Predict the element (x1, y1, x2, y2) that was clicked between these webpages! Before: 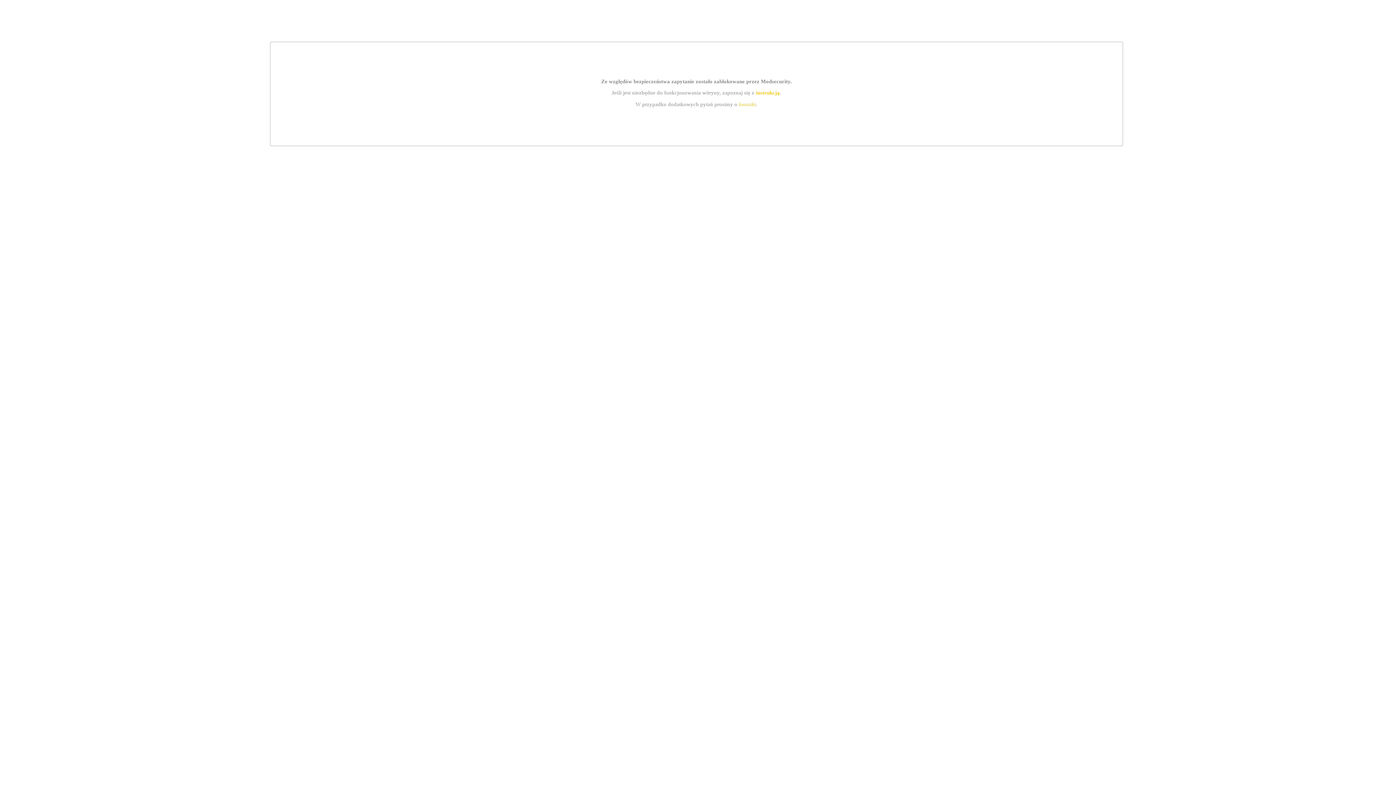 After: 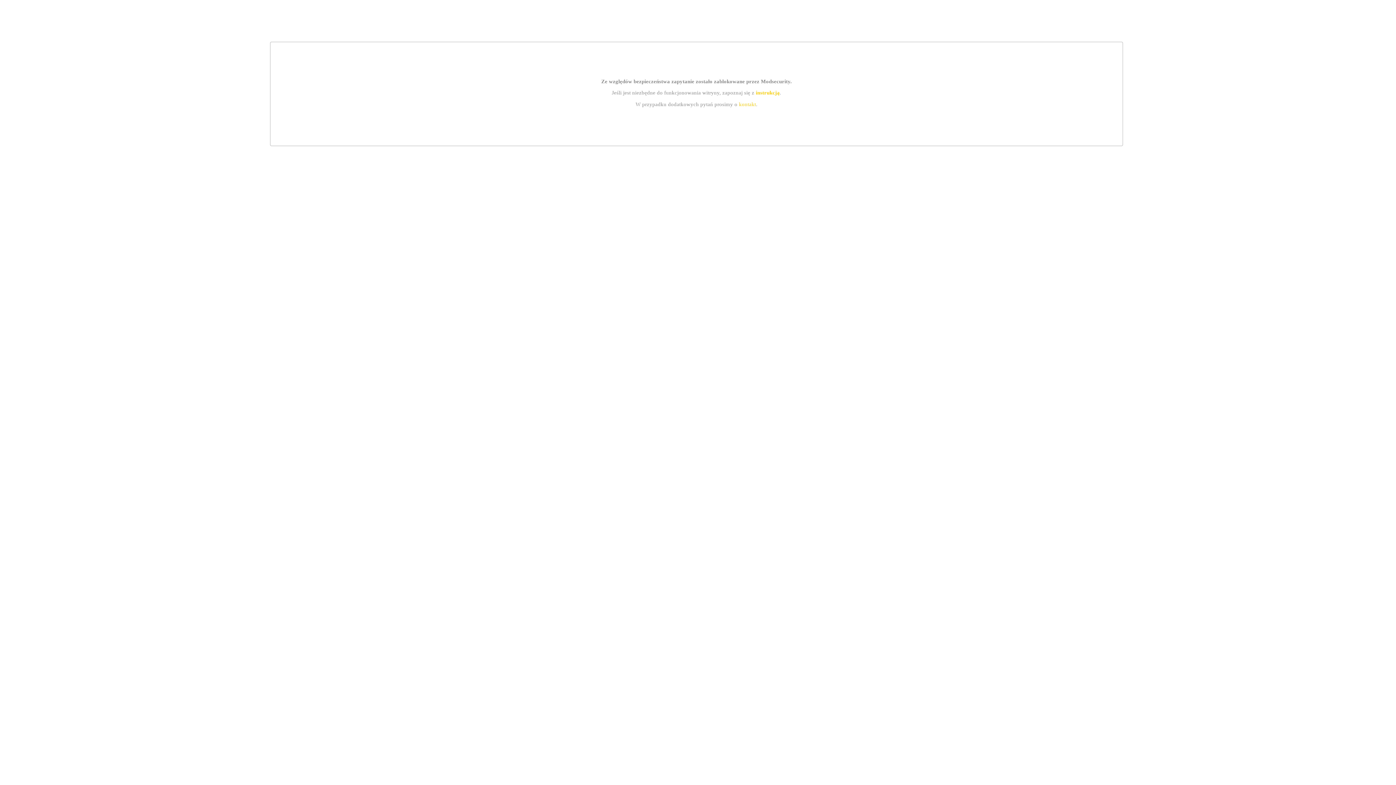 Action: label: instrukcją bbox: (755, 89, 779, 95)